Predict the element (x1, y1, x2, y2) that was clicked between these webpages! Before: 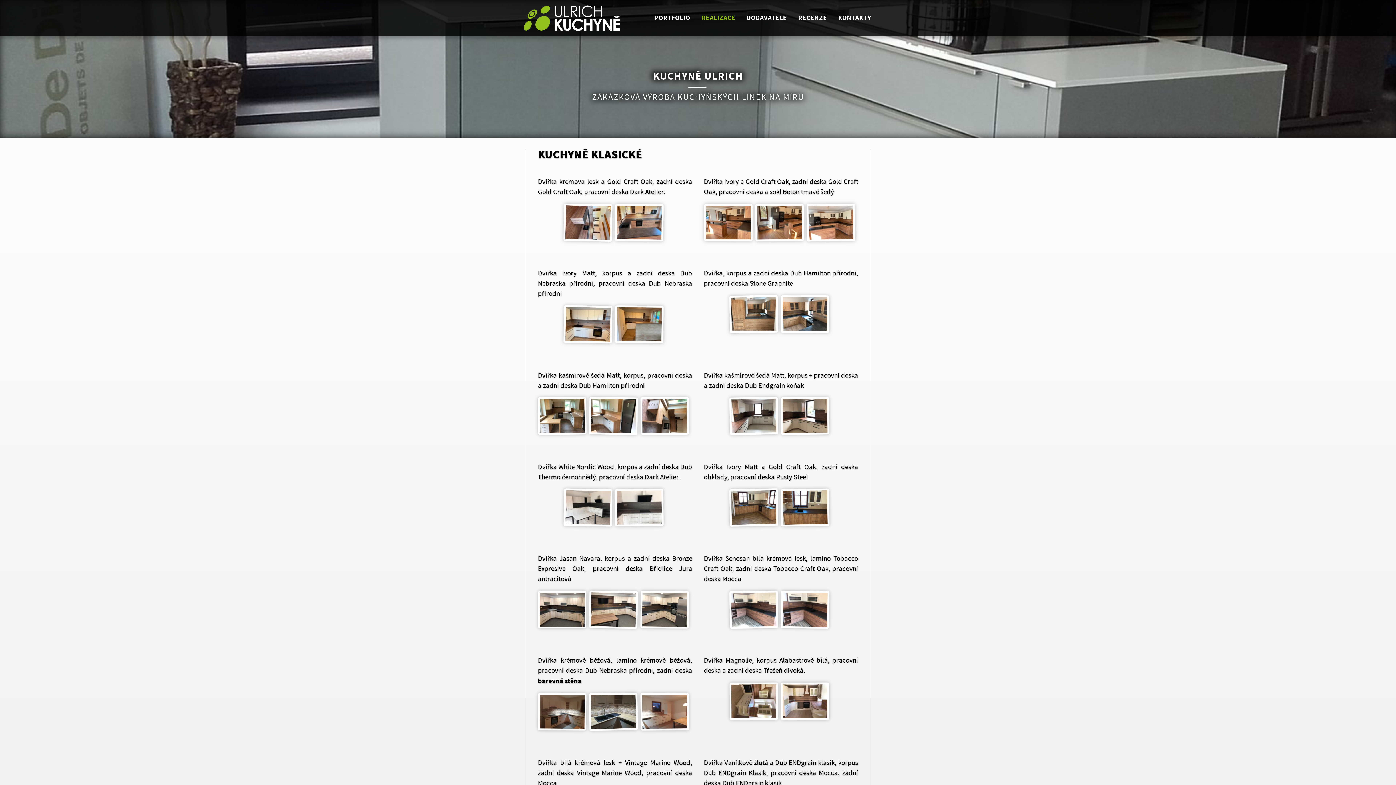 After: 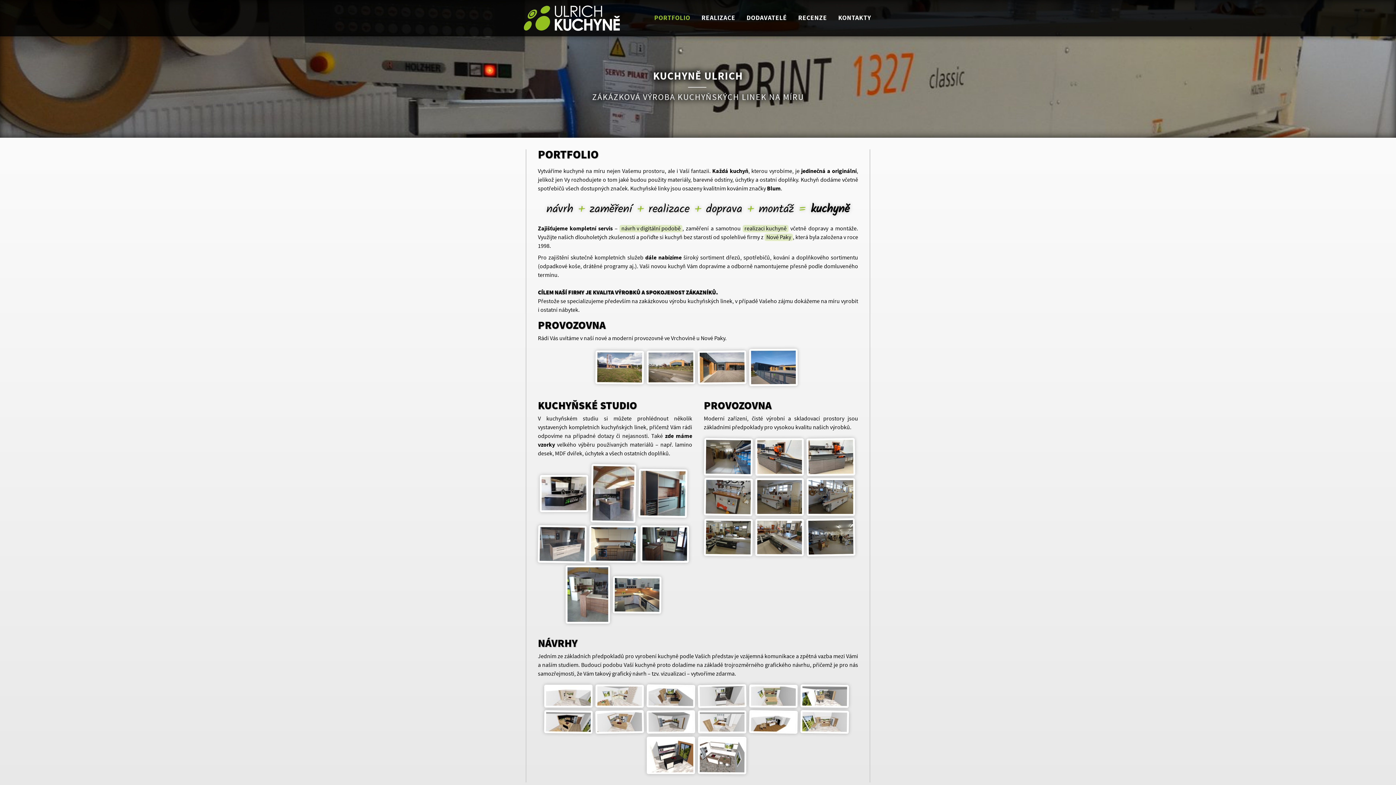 Action: label: PORTFOLIO bbox: (649, 0, 695, 35)